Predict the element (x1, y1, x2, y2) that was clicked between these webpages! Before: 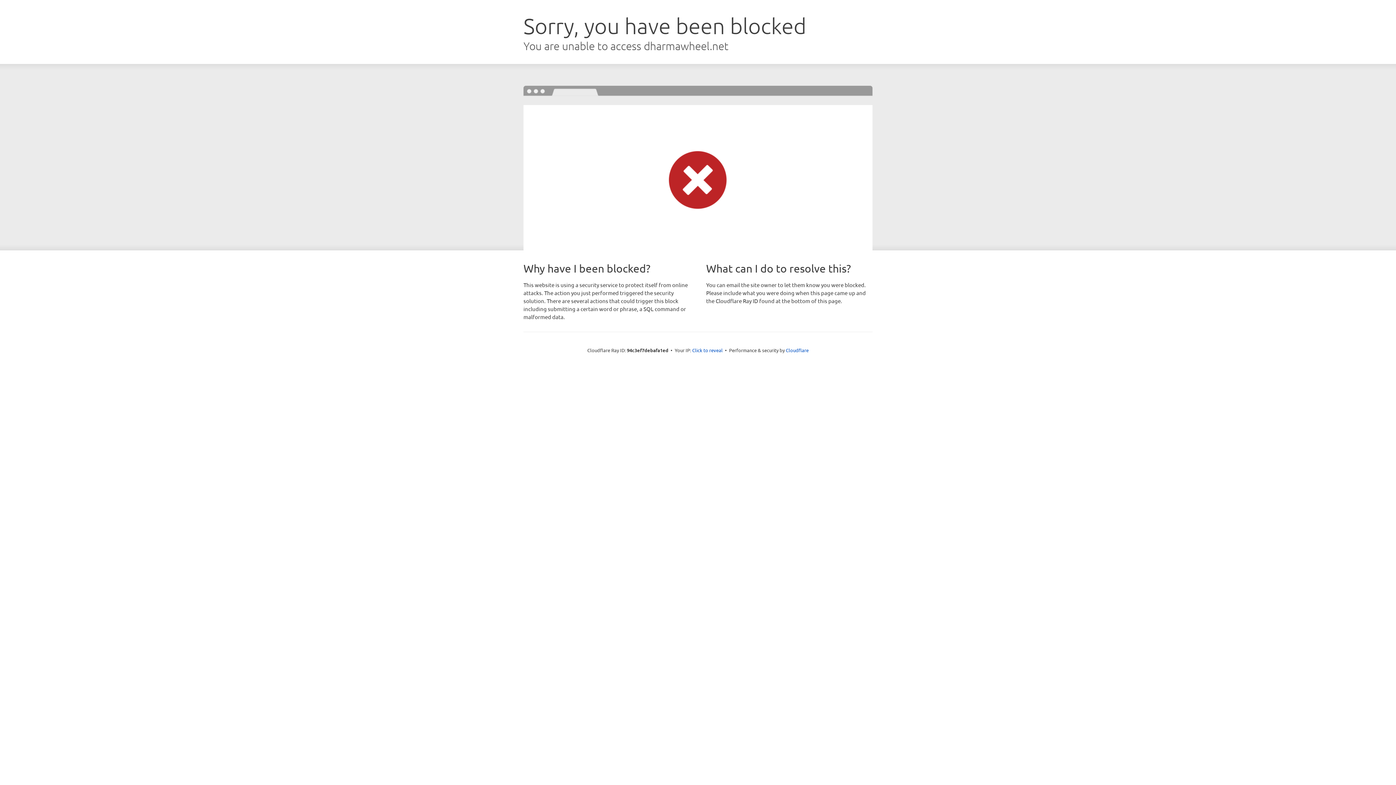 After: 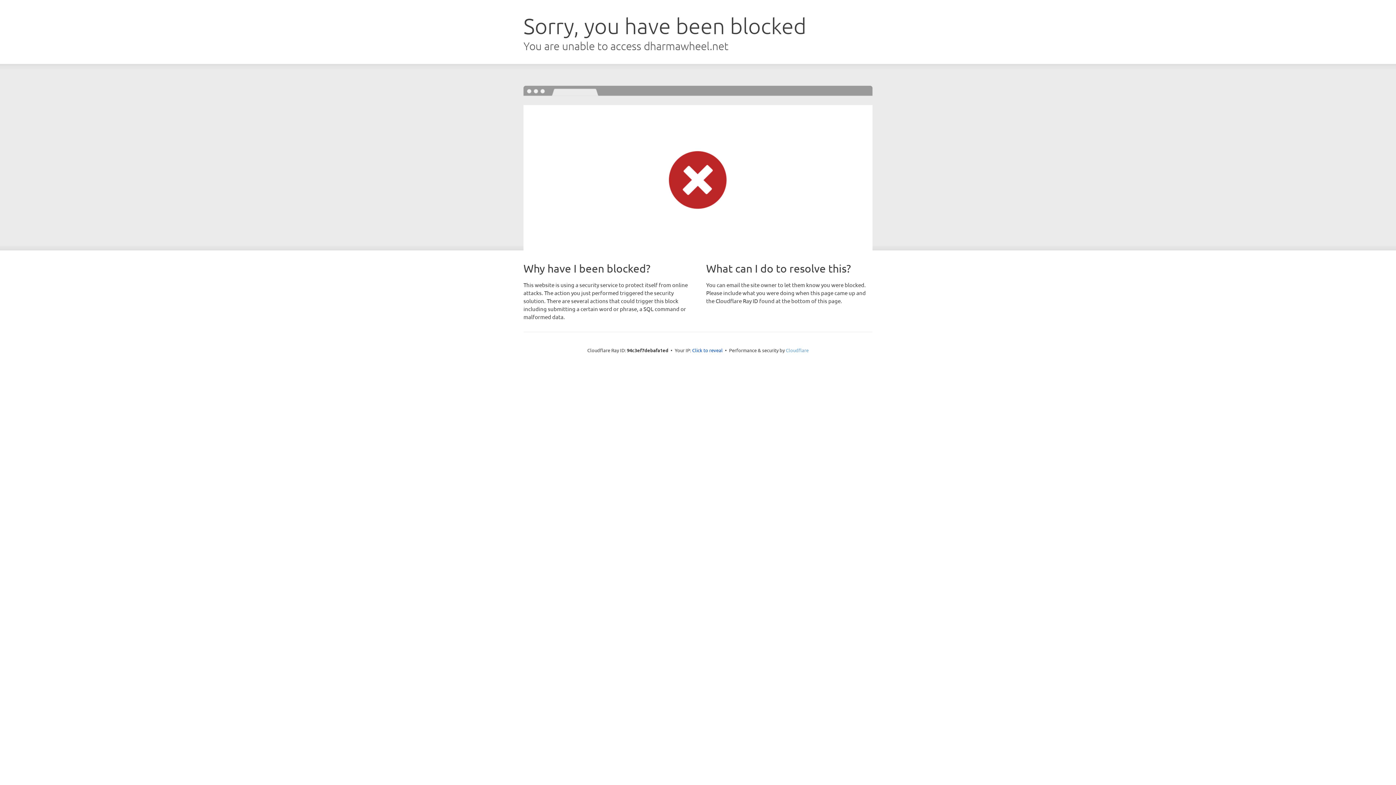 Action: bbox: (786, 347, 808, 353) label: Cloudflare